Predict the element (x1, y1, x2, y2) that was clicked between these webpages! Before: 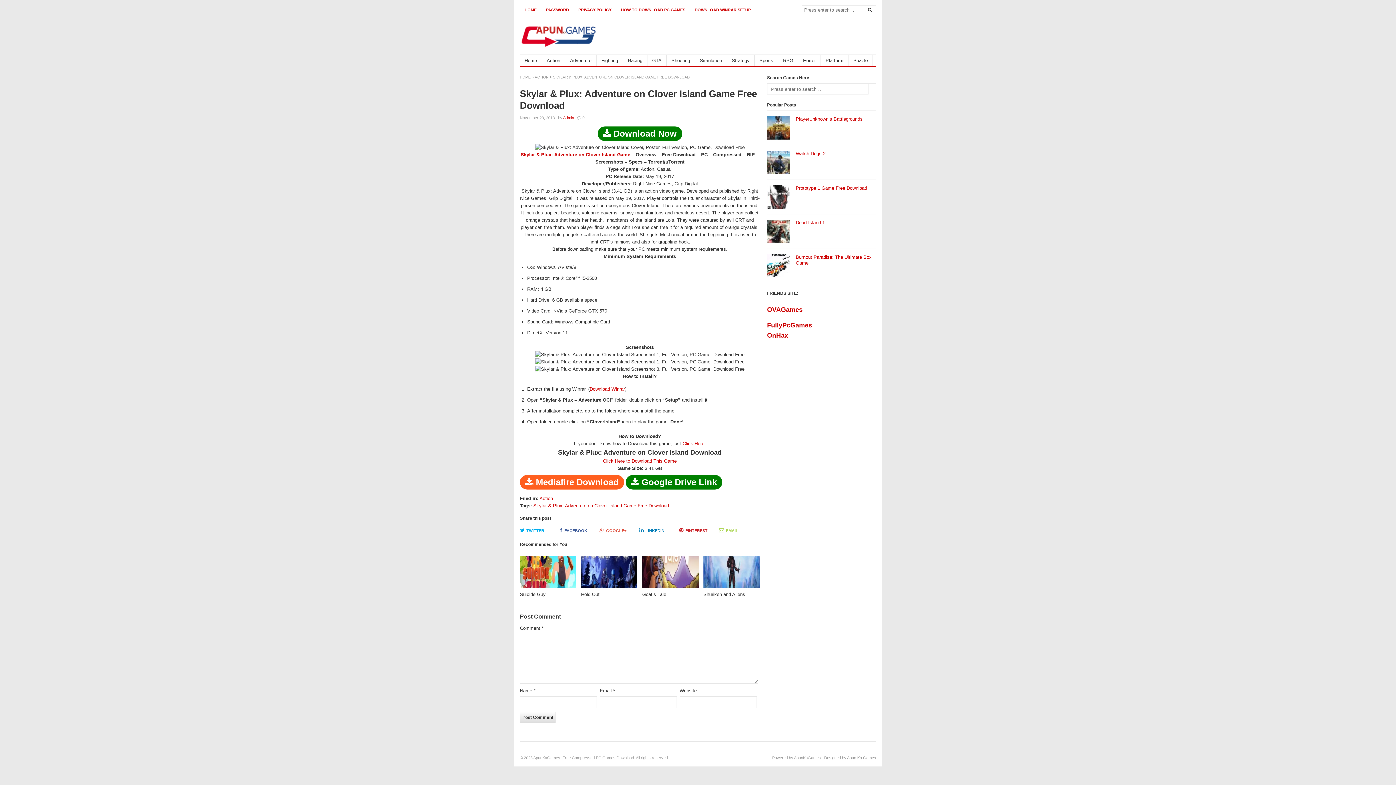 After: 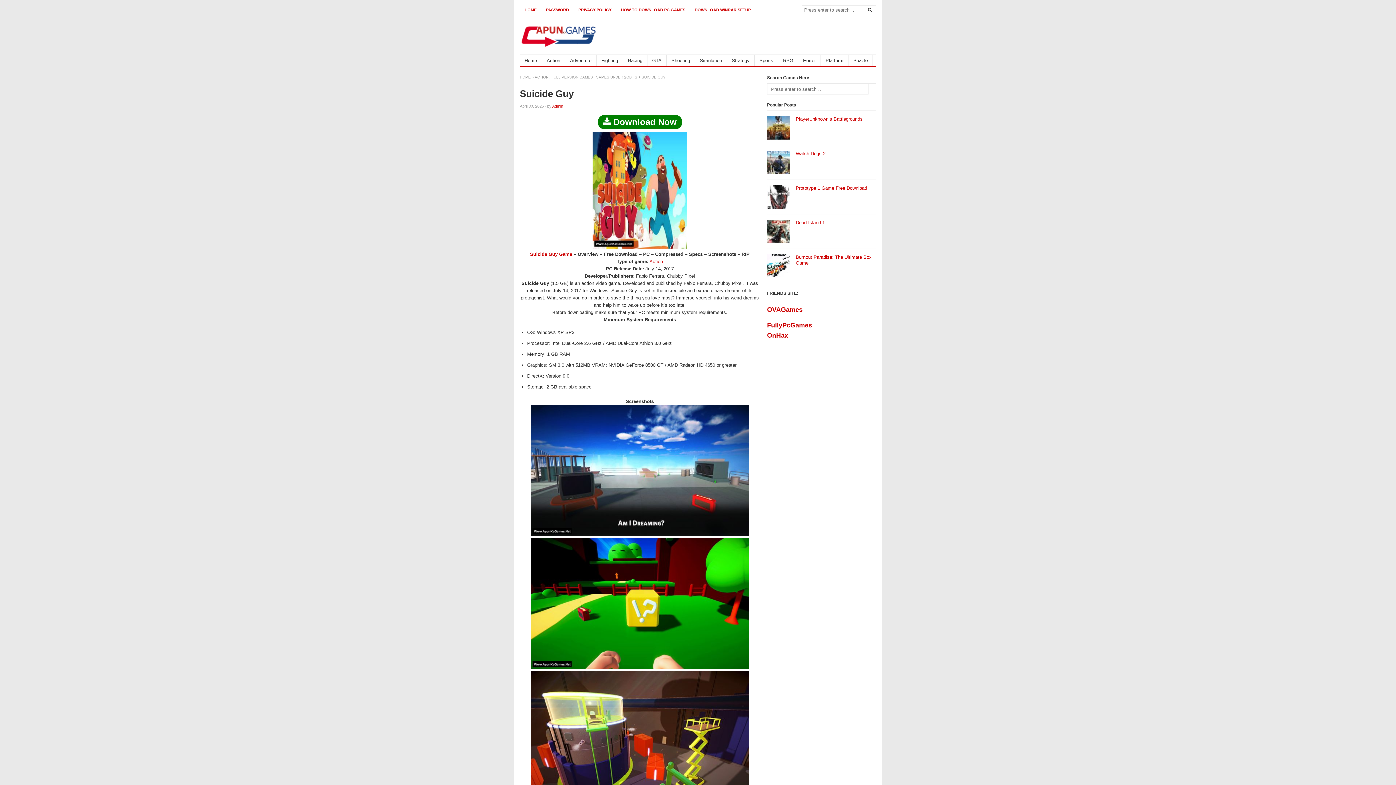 Action: label: Suicide Guy bbox: (520, 556, 576, 597)